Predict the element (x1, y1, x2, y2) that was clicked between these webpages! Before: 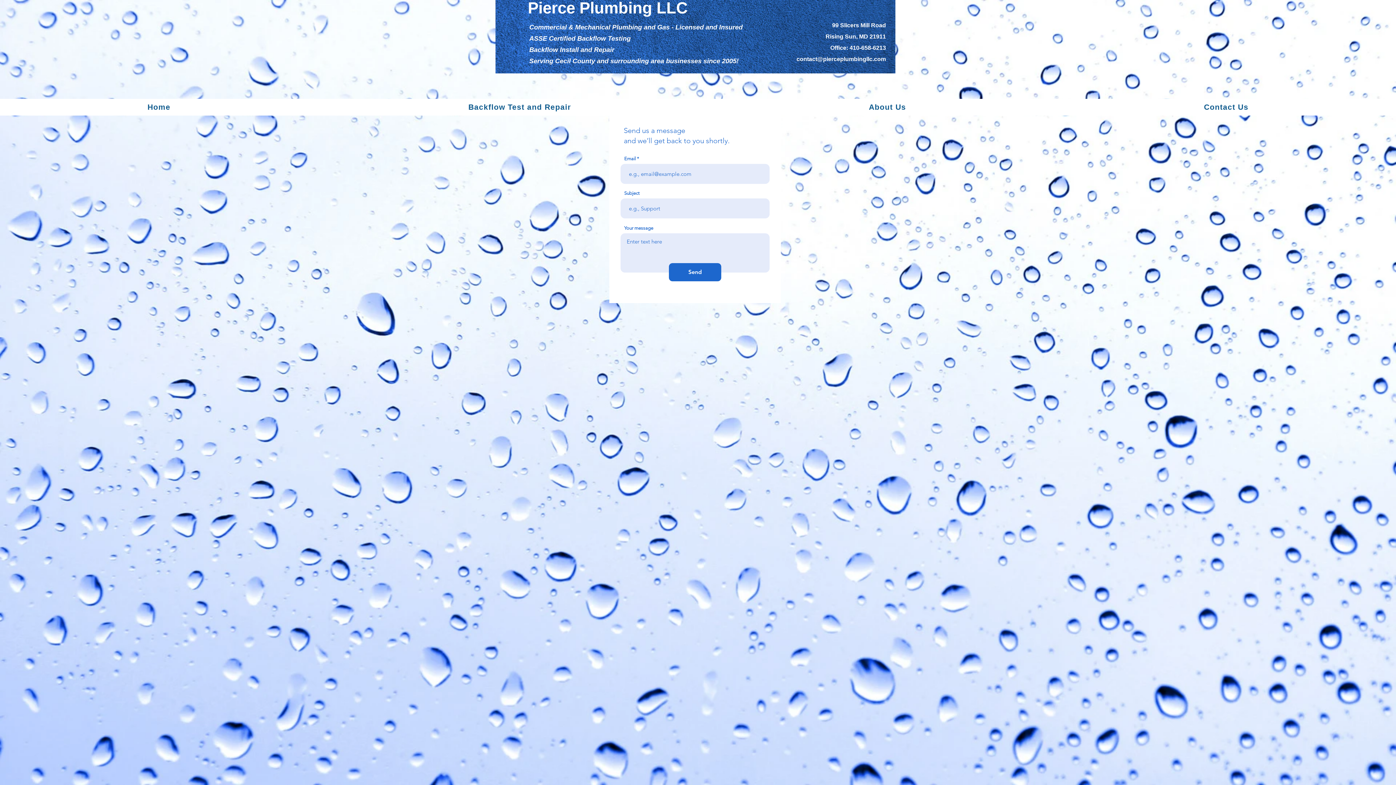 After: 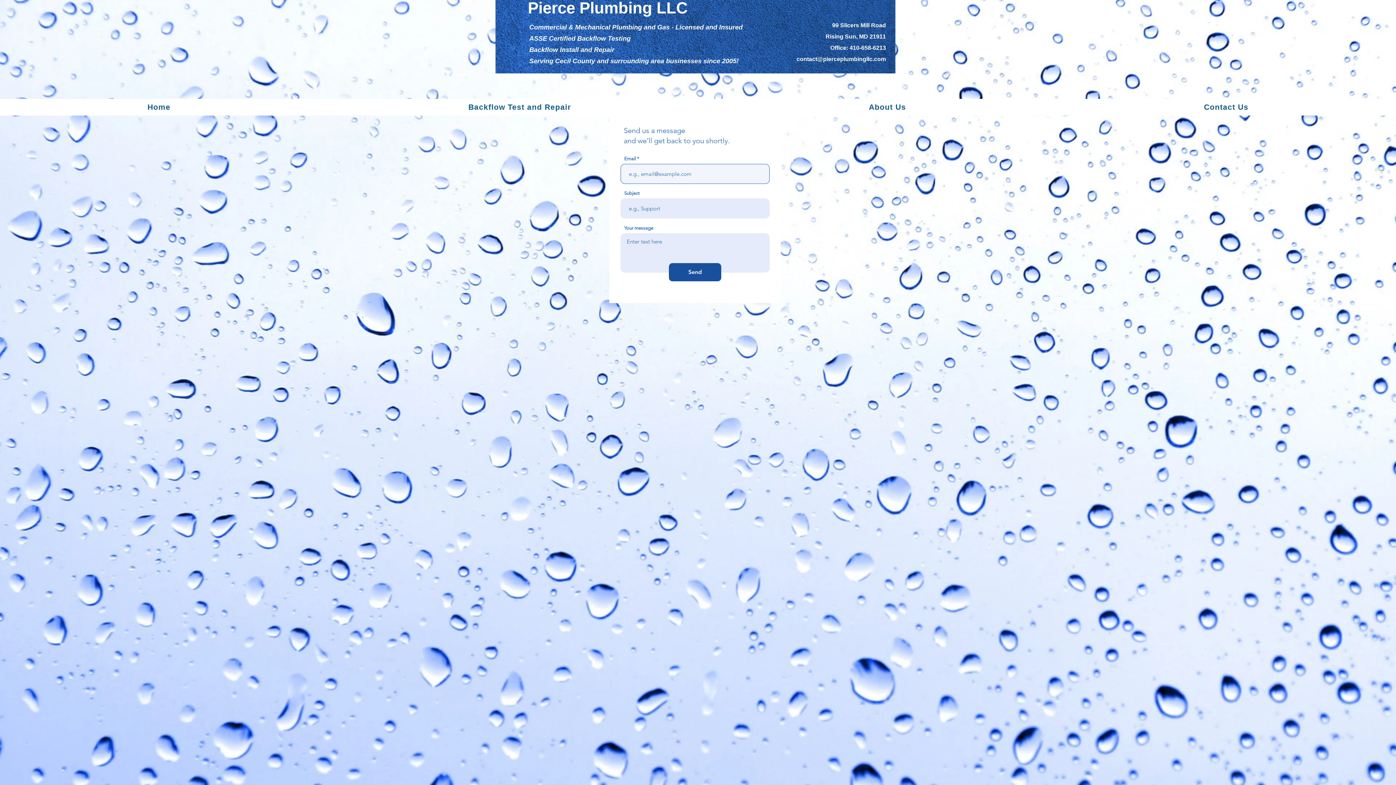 Action: label: Send bbox: (669, 263, 721, 281)